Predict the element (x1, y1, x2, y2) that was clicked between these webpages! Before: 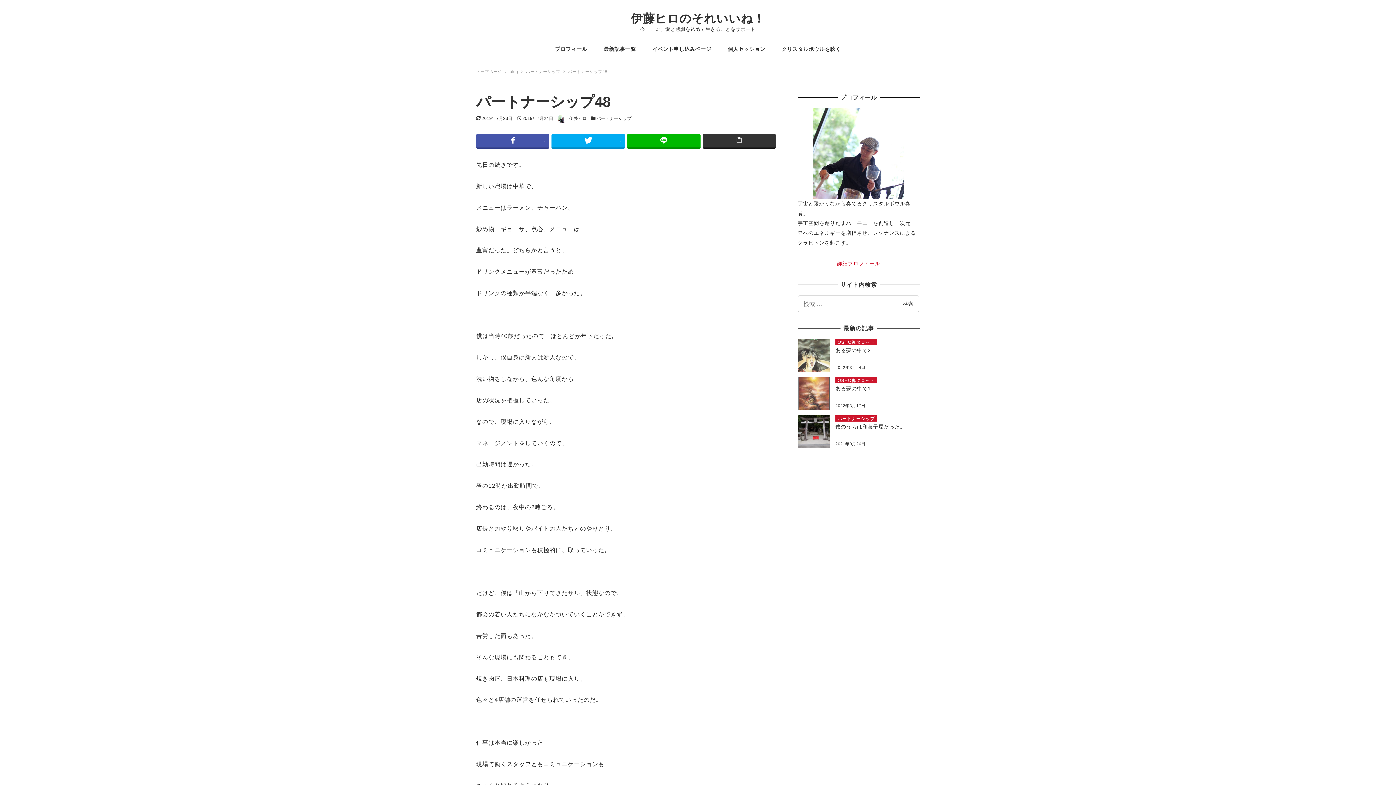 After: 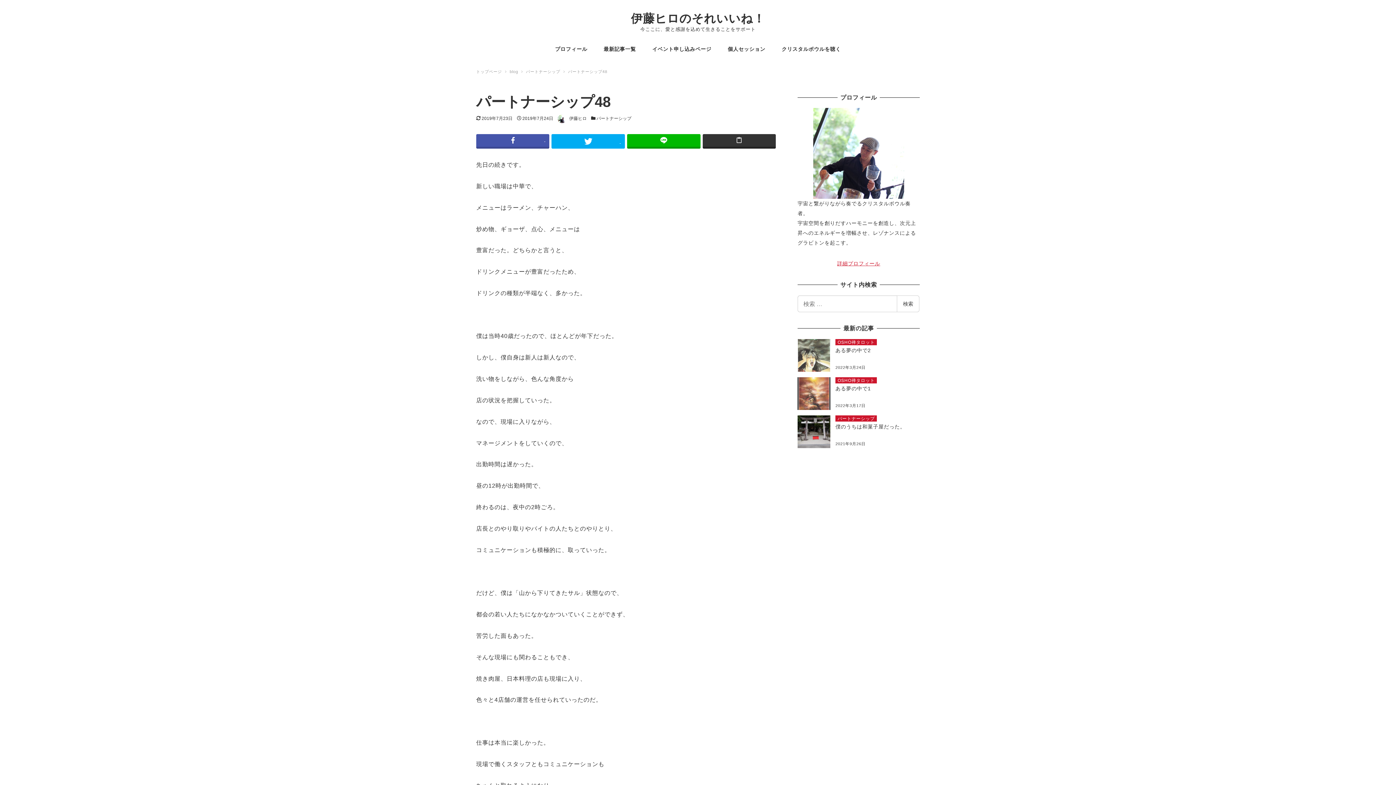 Action: bbox: (551, 134, 625, 148)